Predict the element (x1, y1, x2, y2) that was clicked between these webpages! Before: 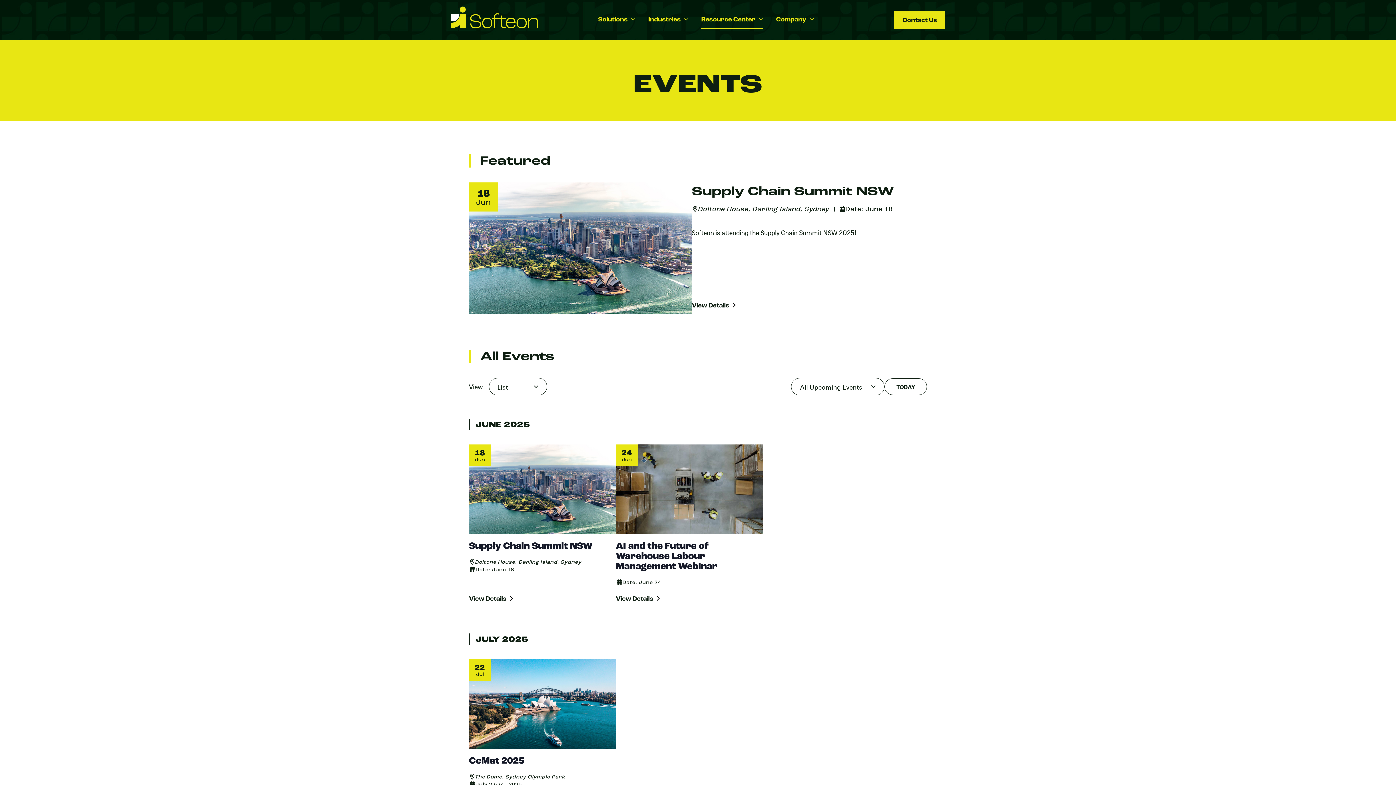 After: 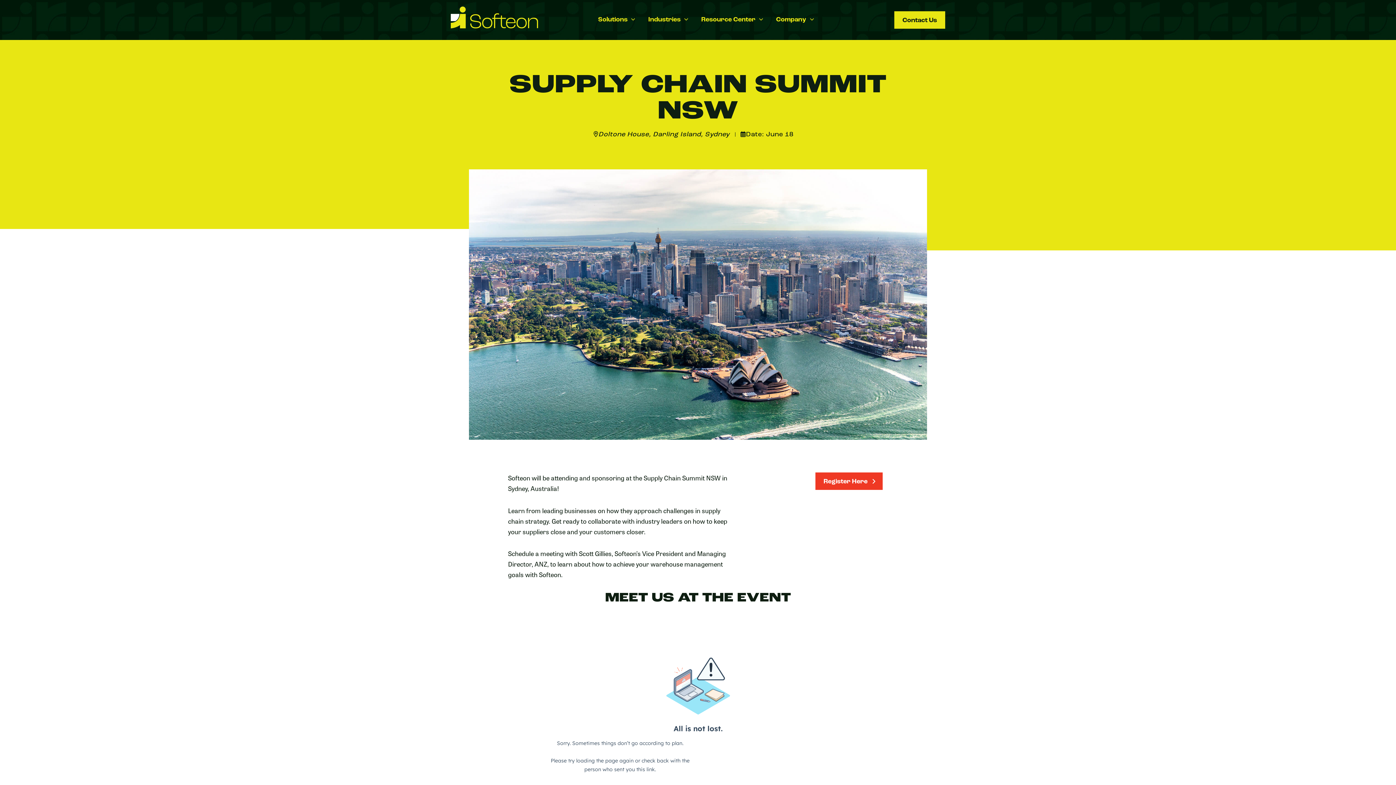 Action: label: Supply Chain Summit NSW bbox: (469, 541, 615, 551)